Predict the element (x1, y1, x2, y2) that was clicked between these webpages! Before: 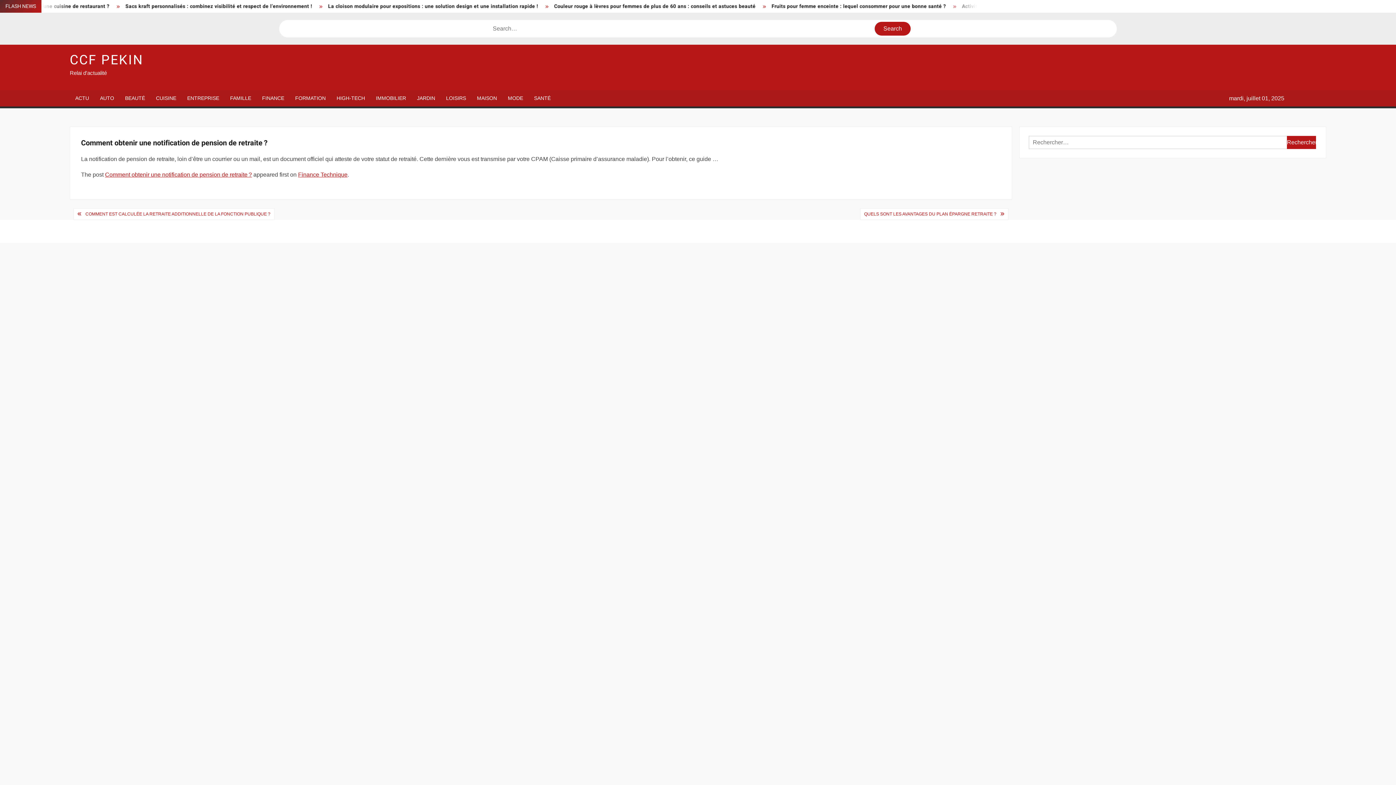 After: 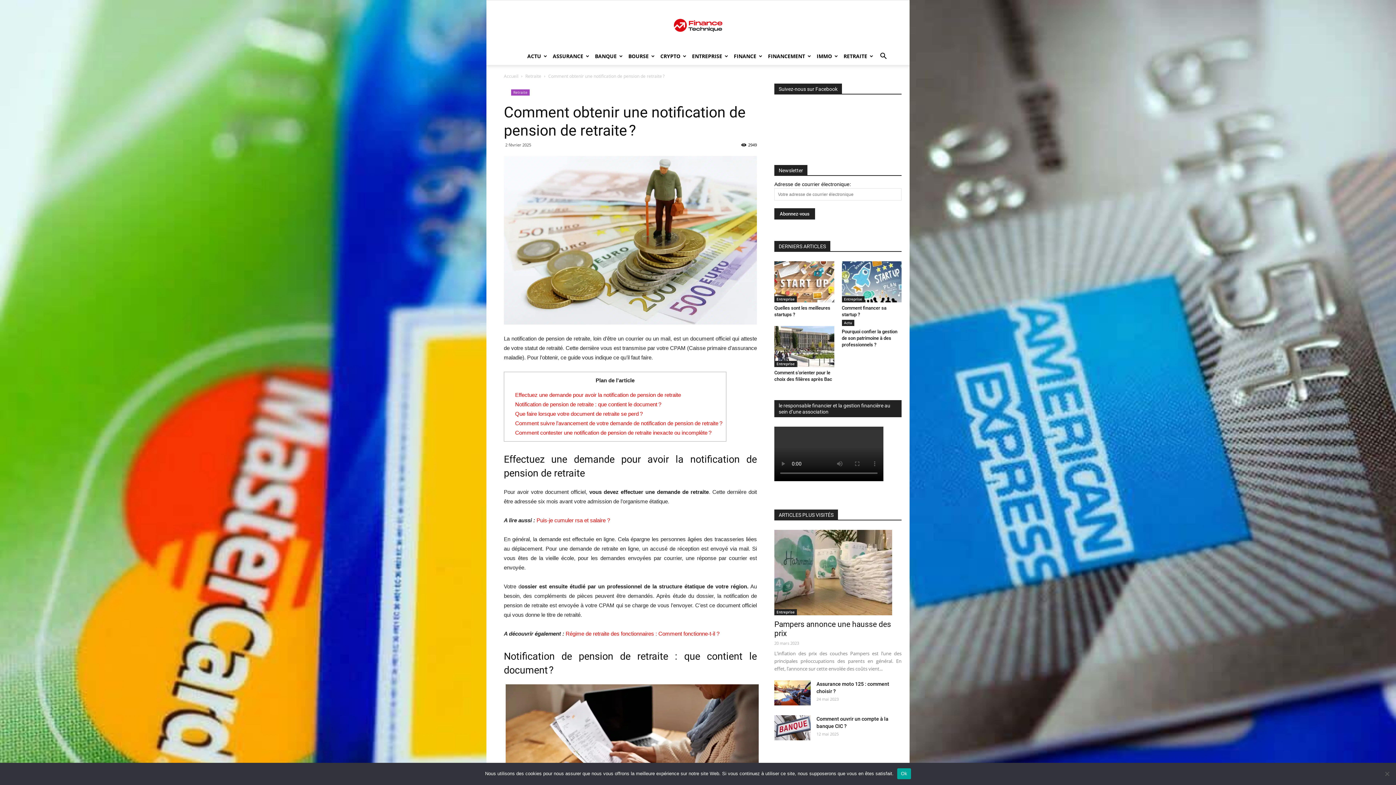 Action: bbox: (105, 171, 252, 177) label: Comment obtenir une notification de pension de retraite ?